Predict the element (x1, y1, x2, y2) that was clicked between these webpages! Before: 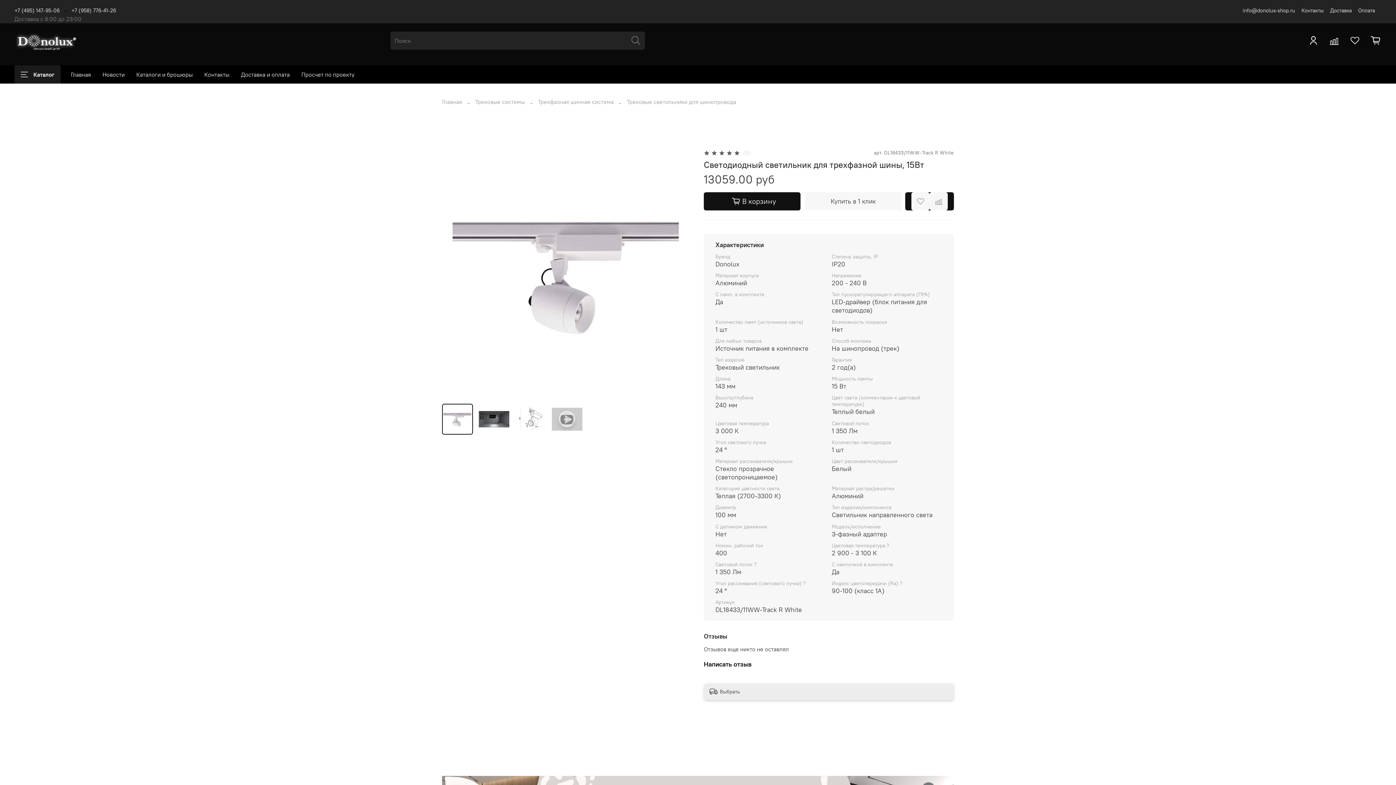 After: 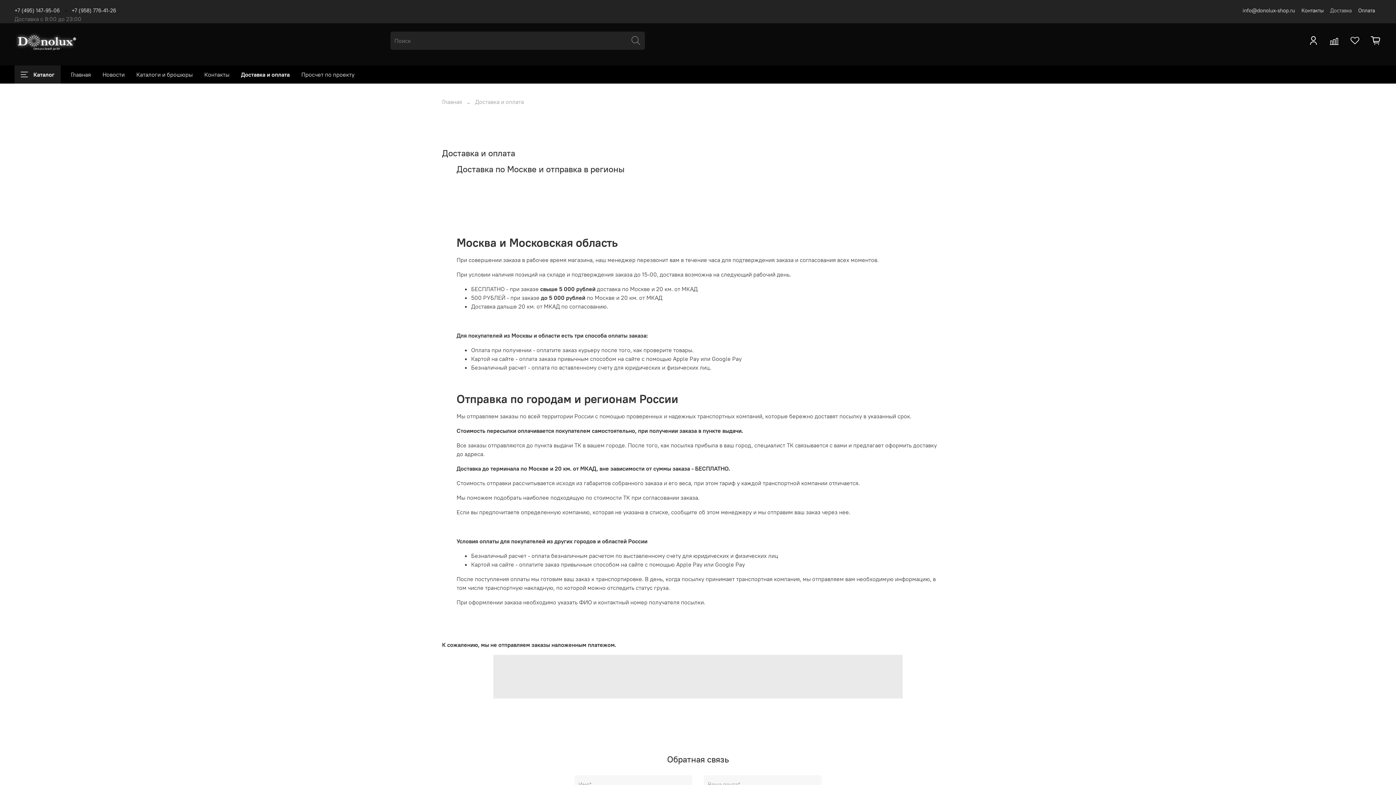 Action: bbox: (1330, 7, 1352, 13) label: Доставка